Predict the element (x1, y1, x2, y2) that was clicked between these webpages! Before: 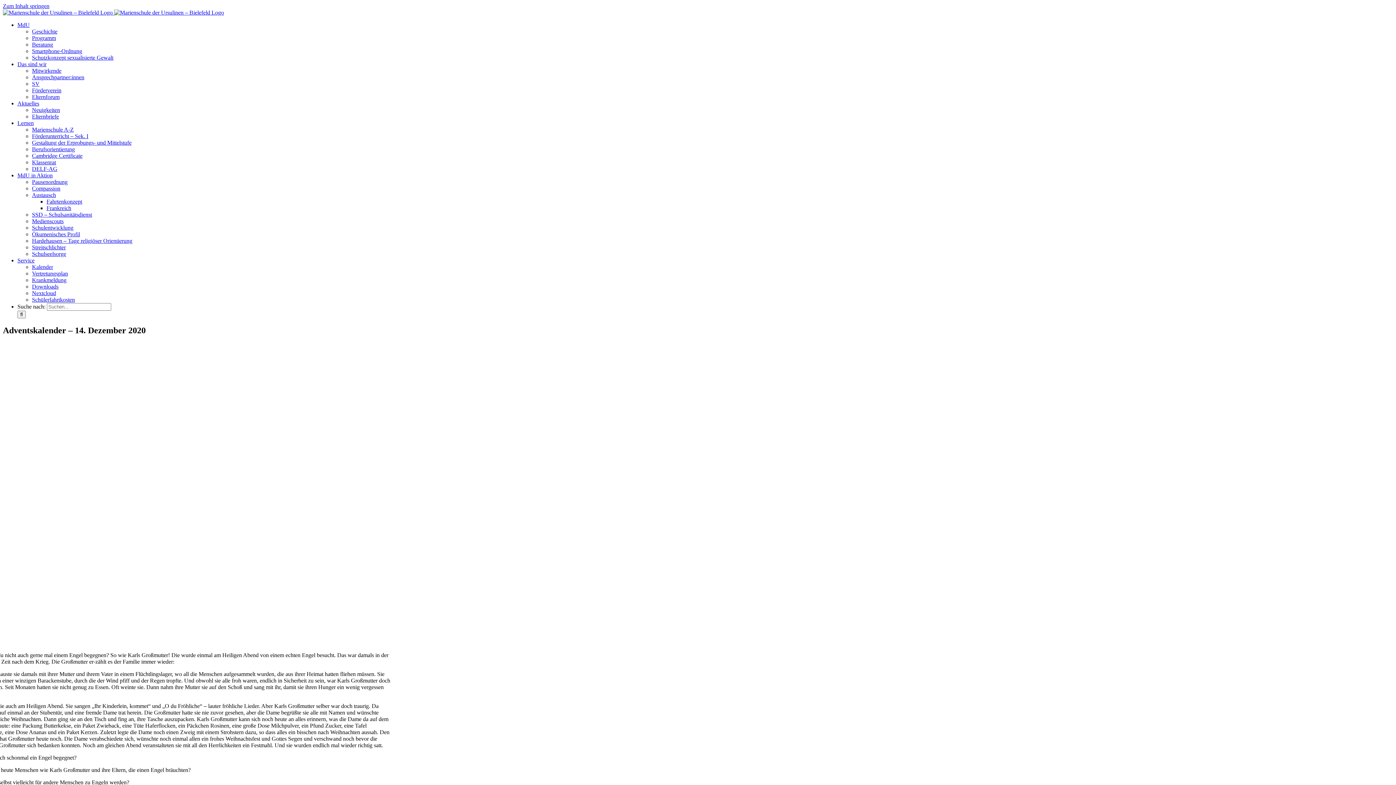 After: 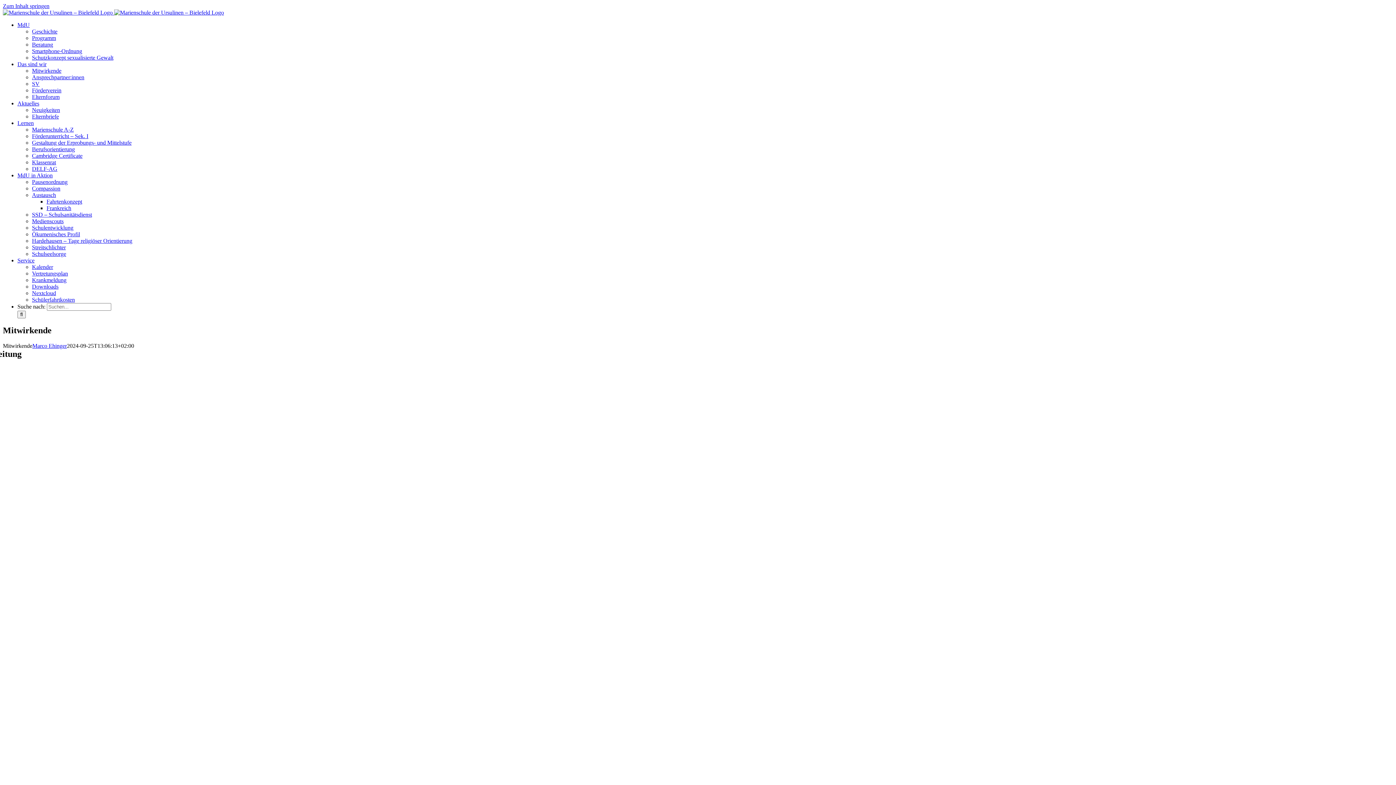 Action: bbox: (32, 67, 61, 73) label: Mitwirkende